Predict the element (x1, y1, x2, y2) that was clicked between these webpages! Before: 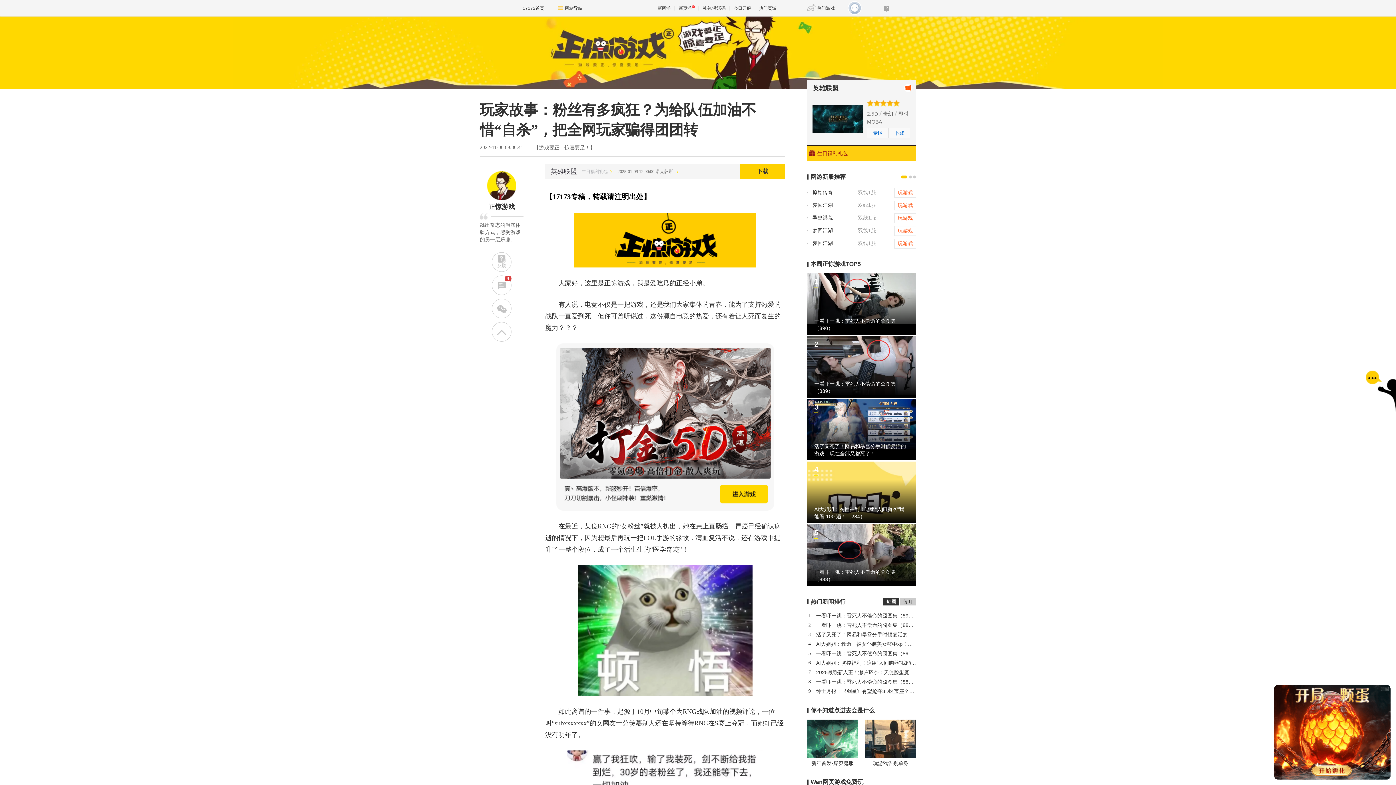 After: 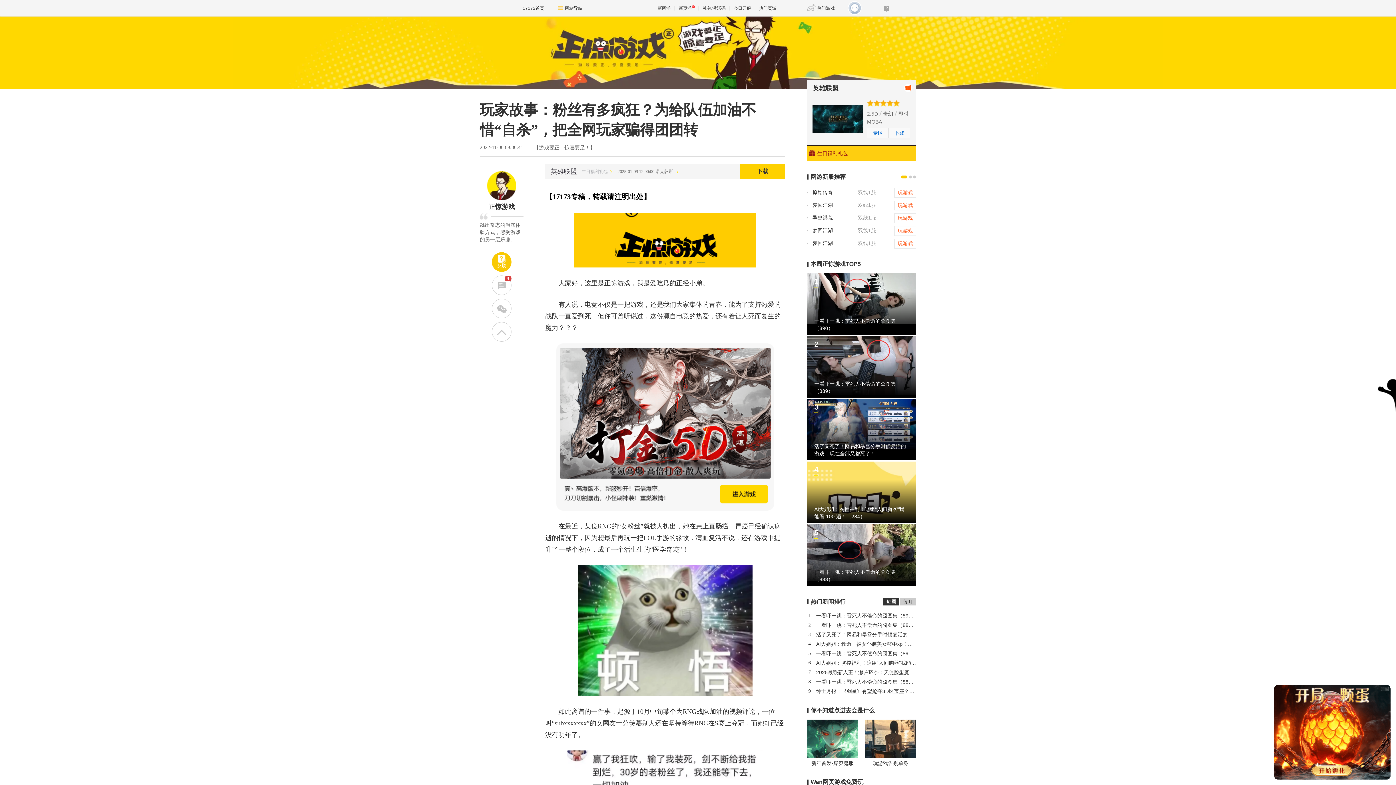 Action: label: 反馈 bbox: (492, 252, 511, 272)